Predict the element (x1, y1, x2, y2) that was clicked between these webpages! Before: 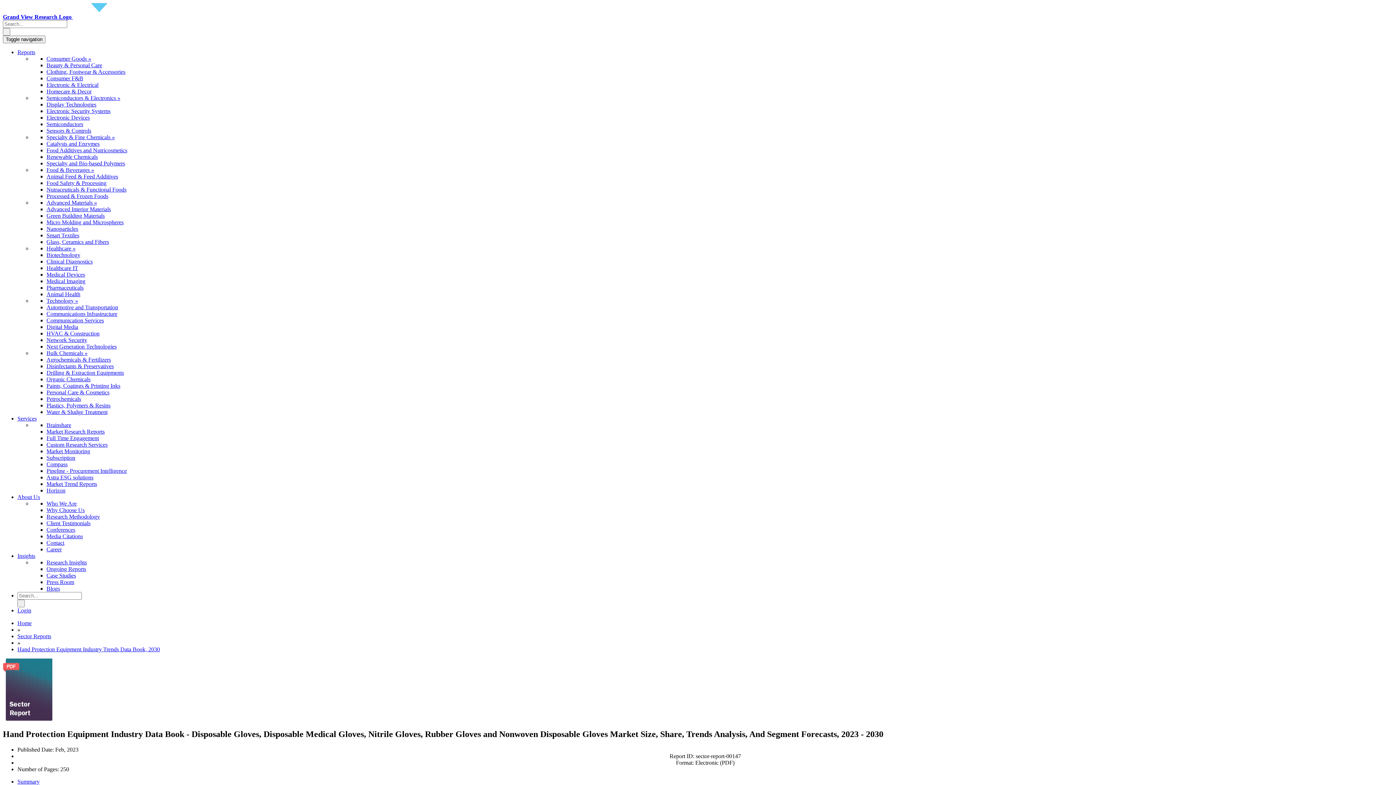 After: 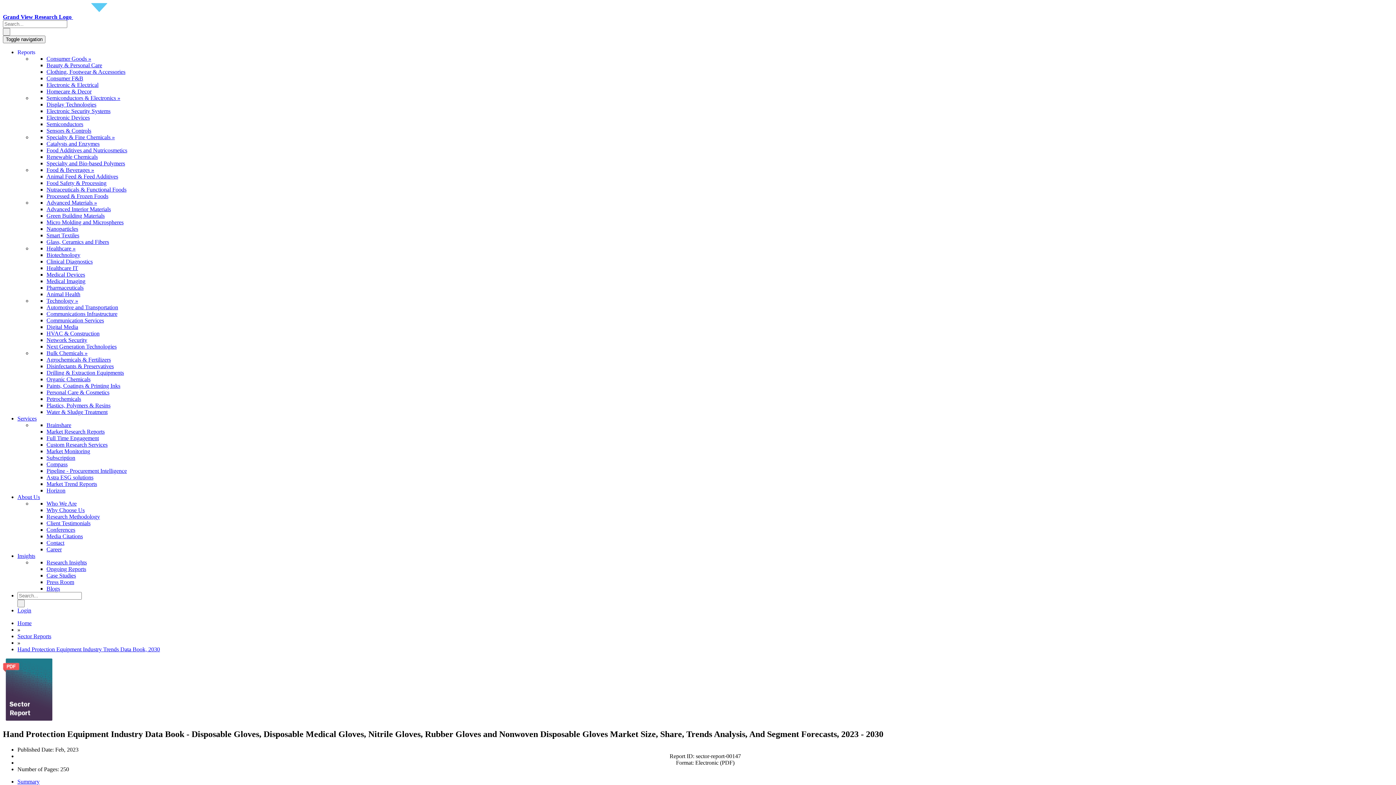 Action: bbox: (17, 49, 35, 55) label: Reports